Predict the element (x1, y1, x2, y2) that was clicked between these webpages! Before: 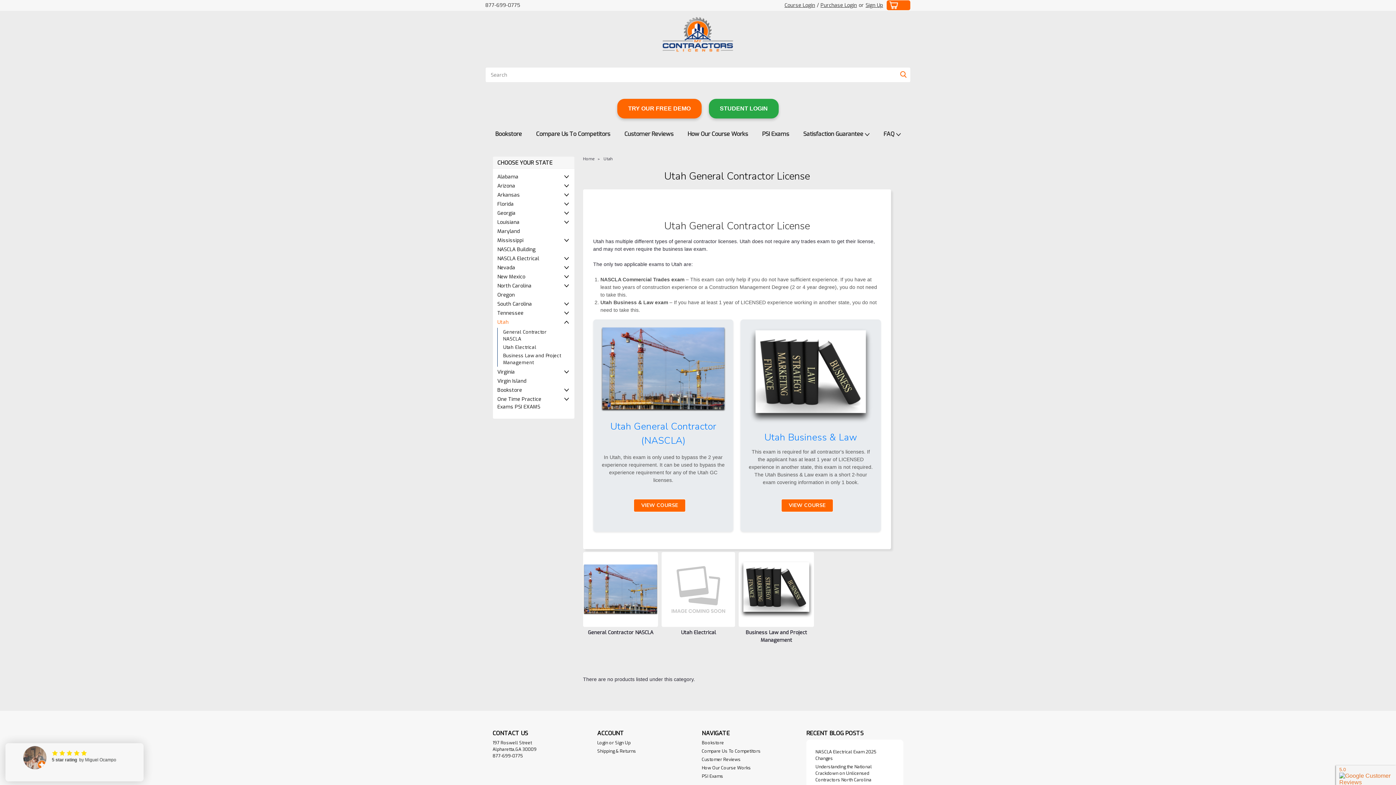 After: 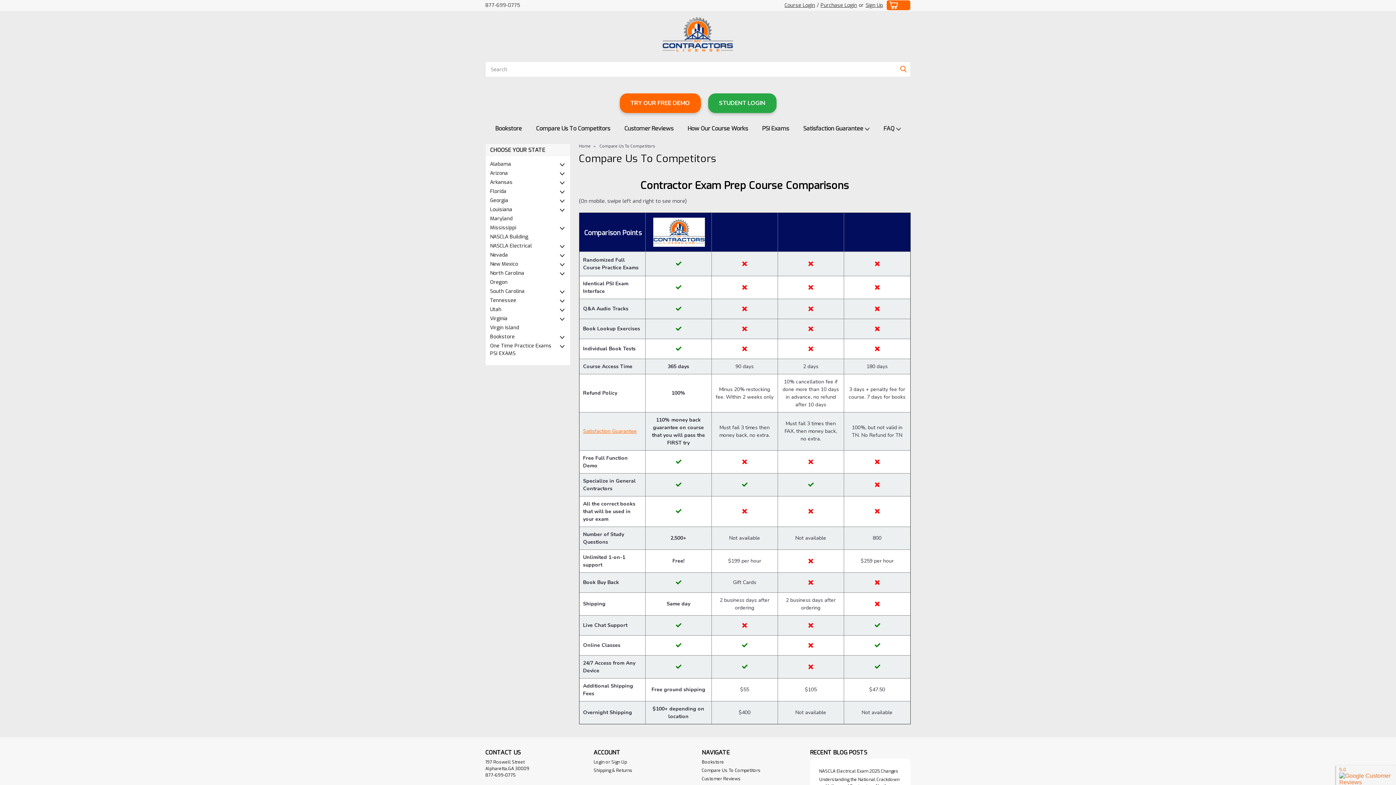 Action: label: Compare Us To Competitors bbox: (702, 748, 760, 755)